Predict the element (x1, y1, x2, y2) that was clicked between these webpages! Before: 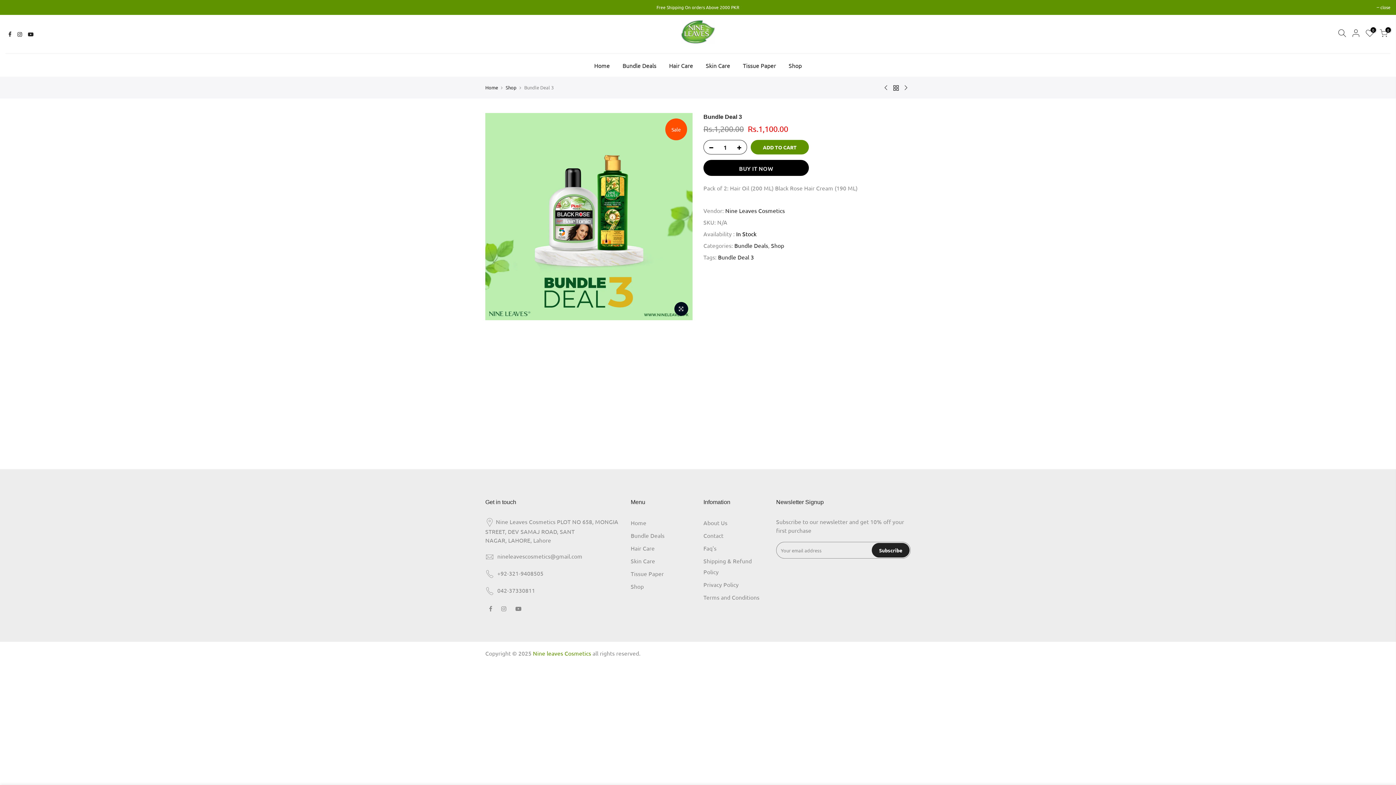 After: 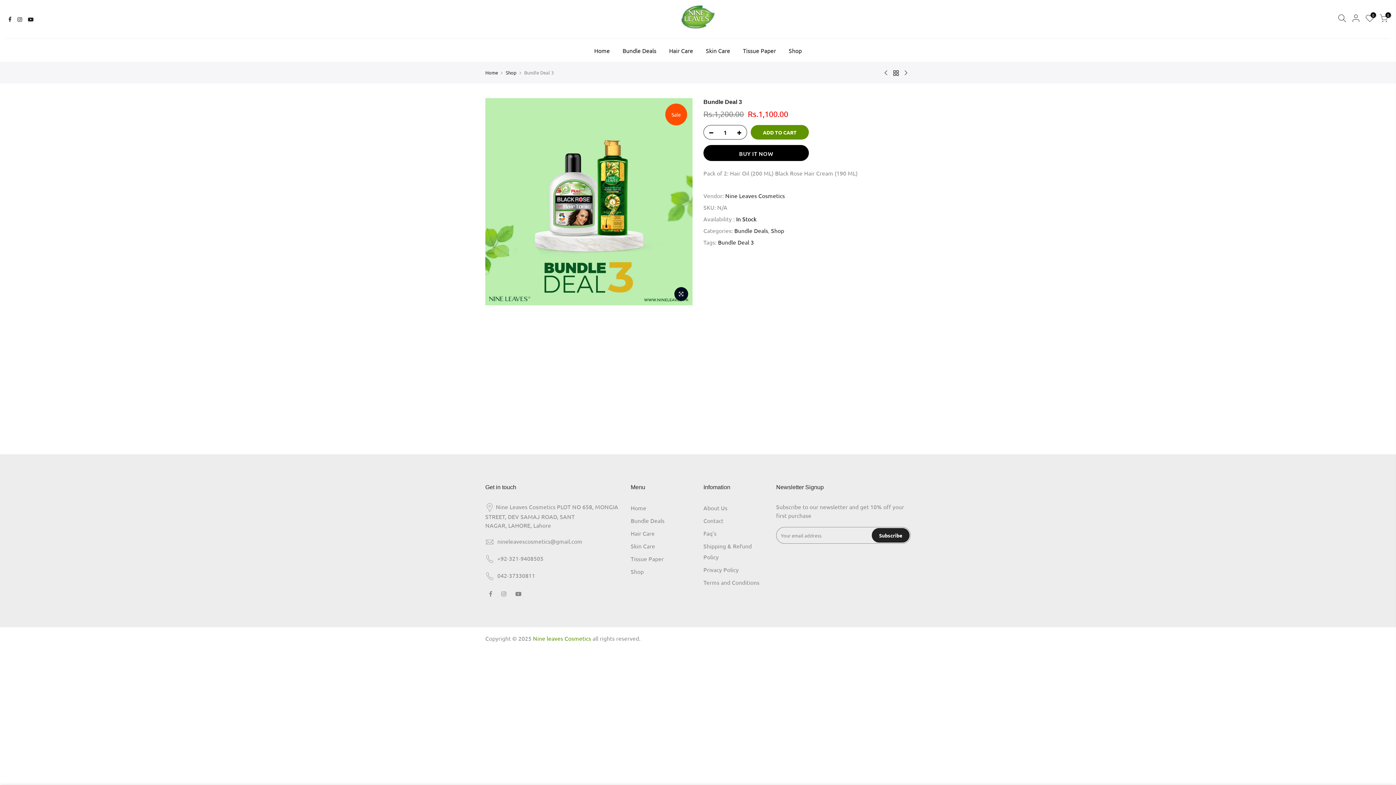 Action: label: close bbox: (1377, 4, 1390, 10)